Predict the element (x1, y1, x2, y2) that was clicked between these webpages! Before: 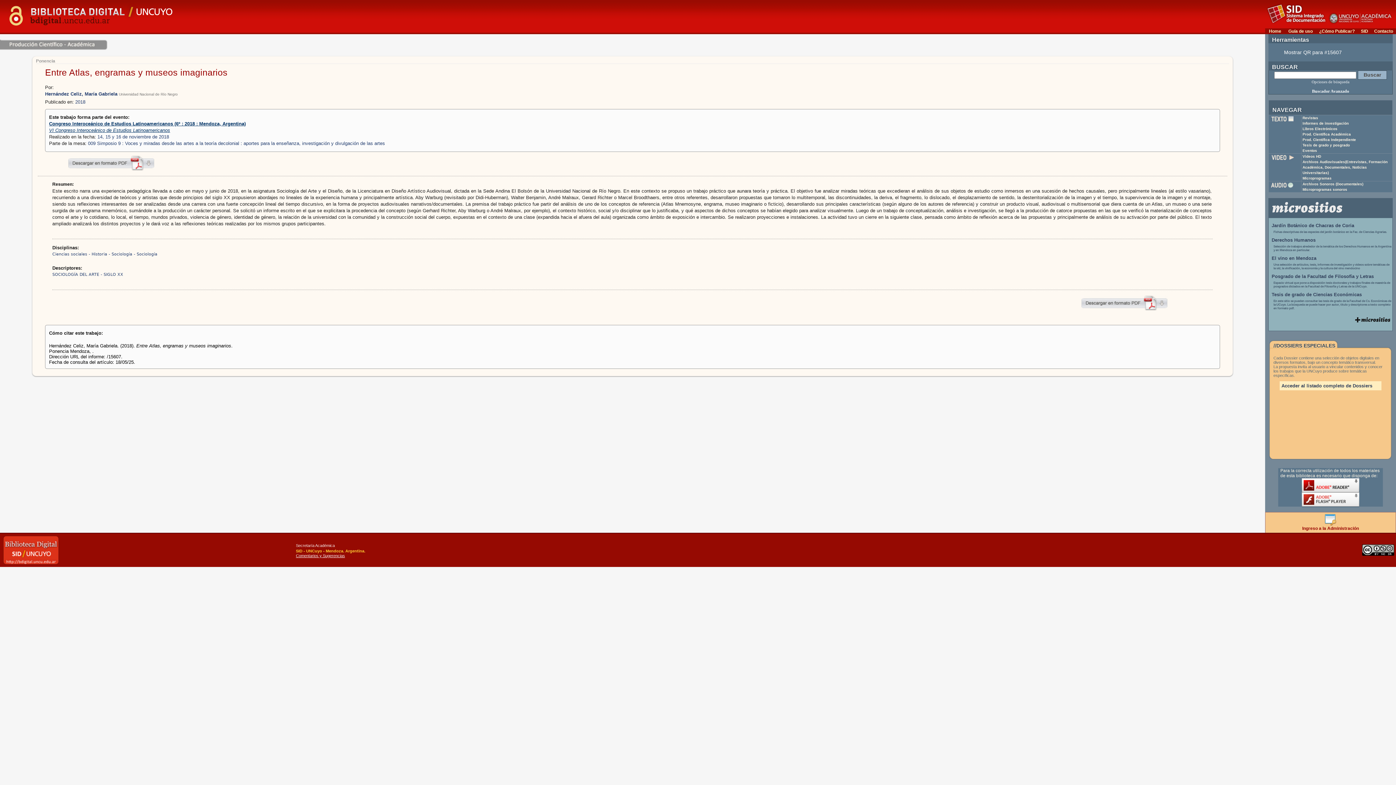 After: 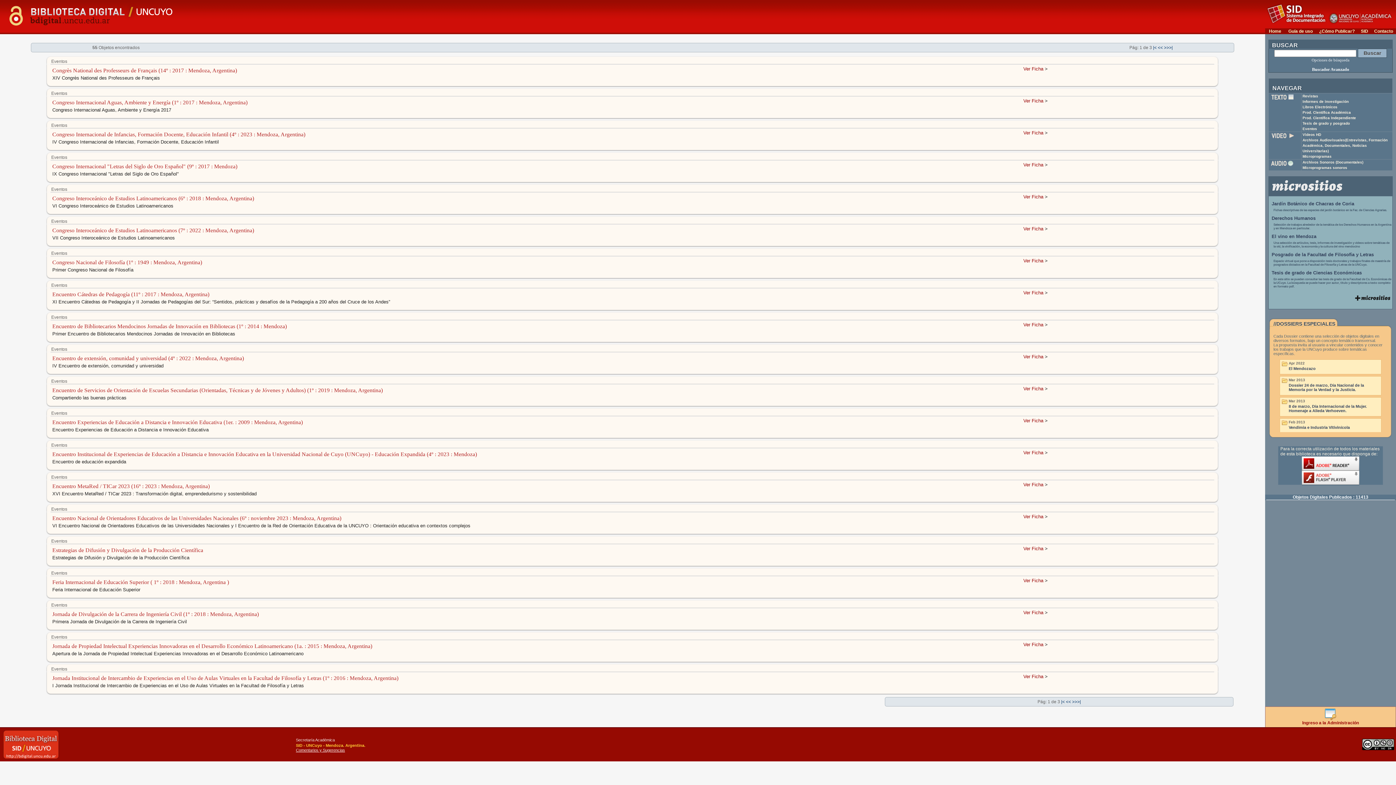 Action: bbox: (1302, 148, 1317, 152) label: Eventos